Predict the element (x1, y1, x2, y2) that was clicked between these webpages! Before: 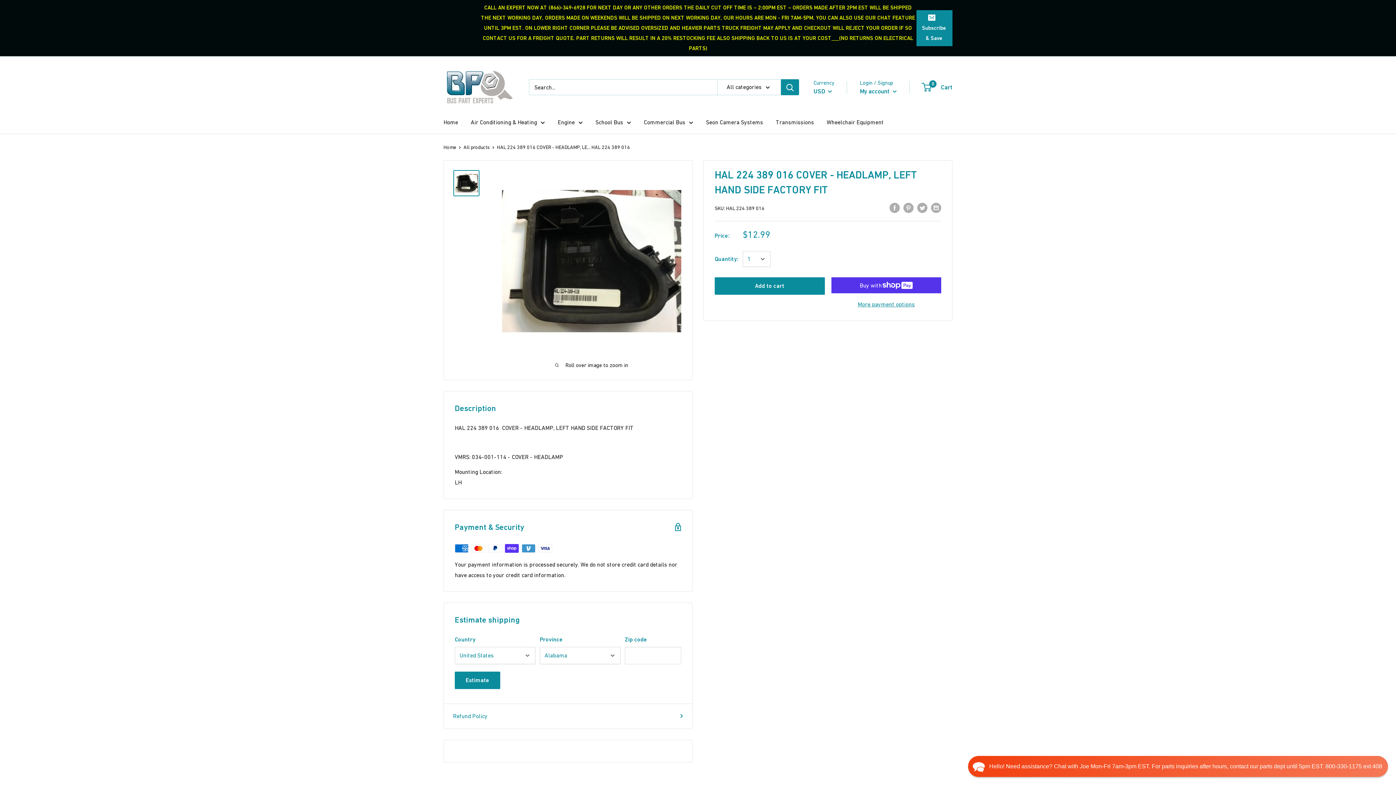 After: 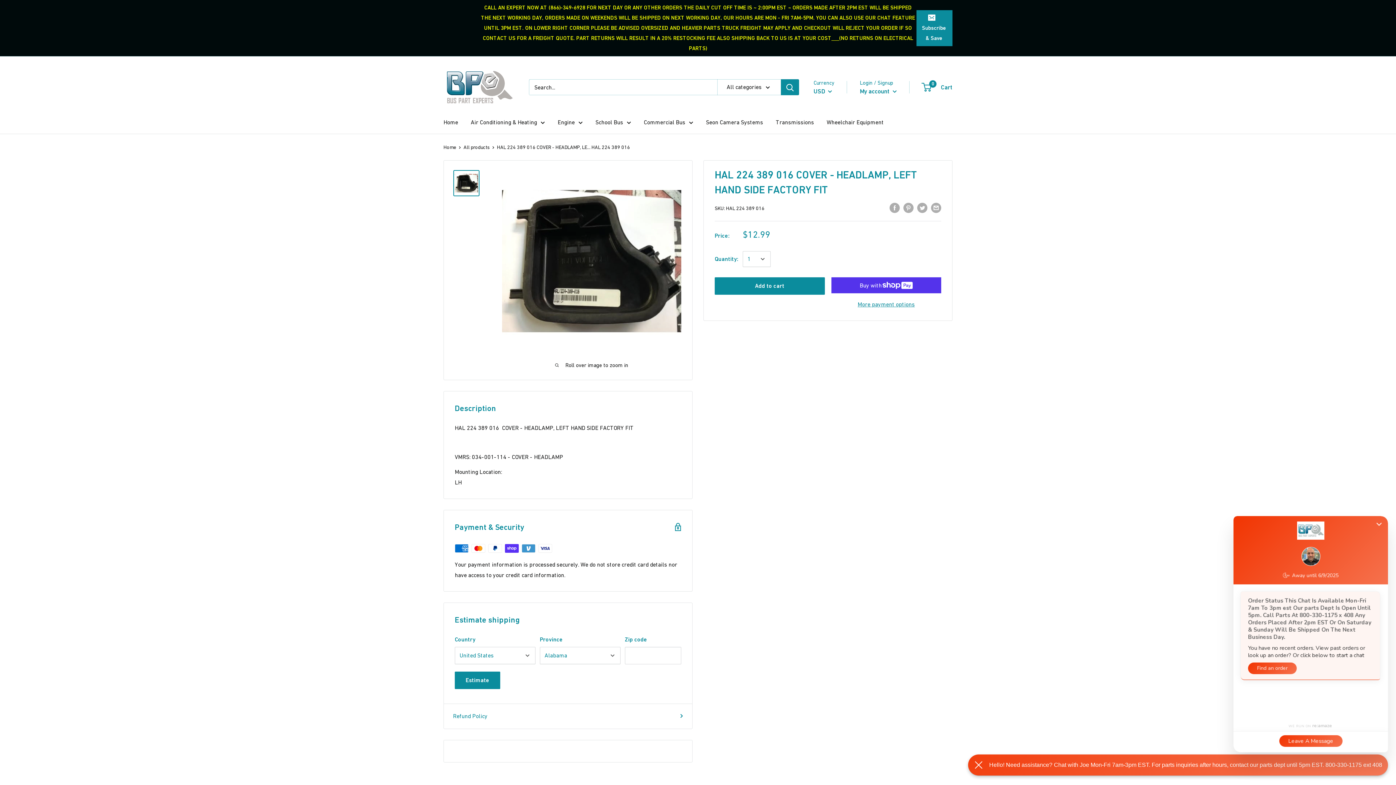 Action: label: Chat widget toggle bbox: (968, 756, 1388, 777)